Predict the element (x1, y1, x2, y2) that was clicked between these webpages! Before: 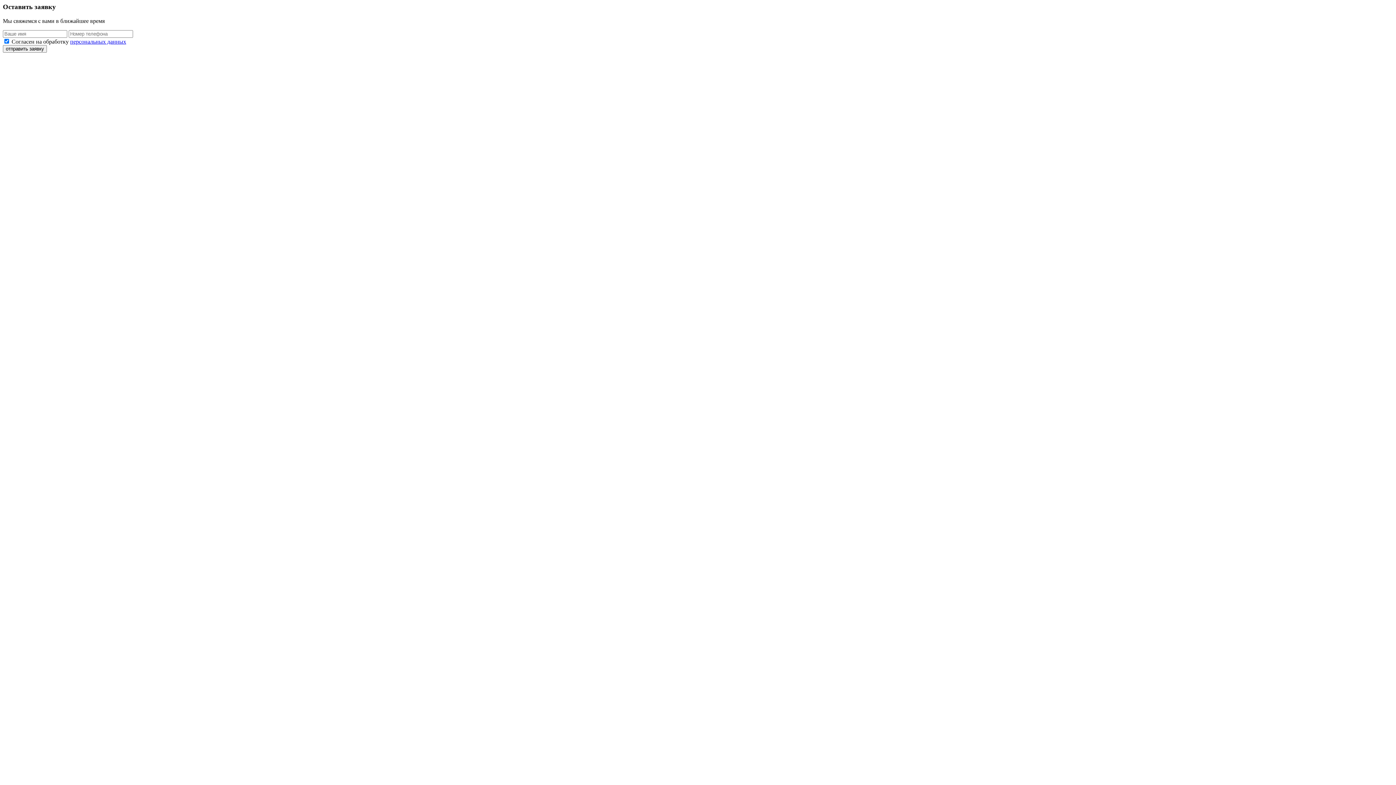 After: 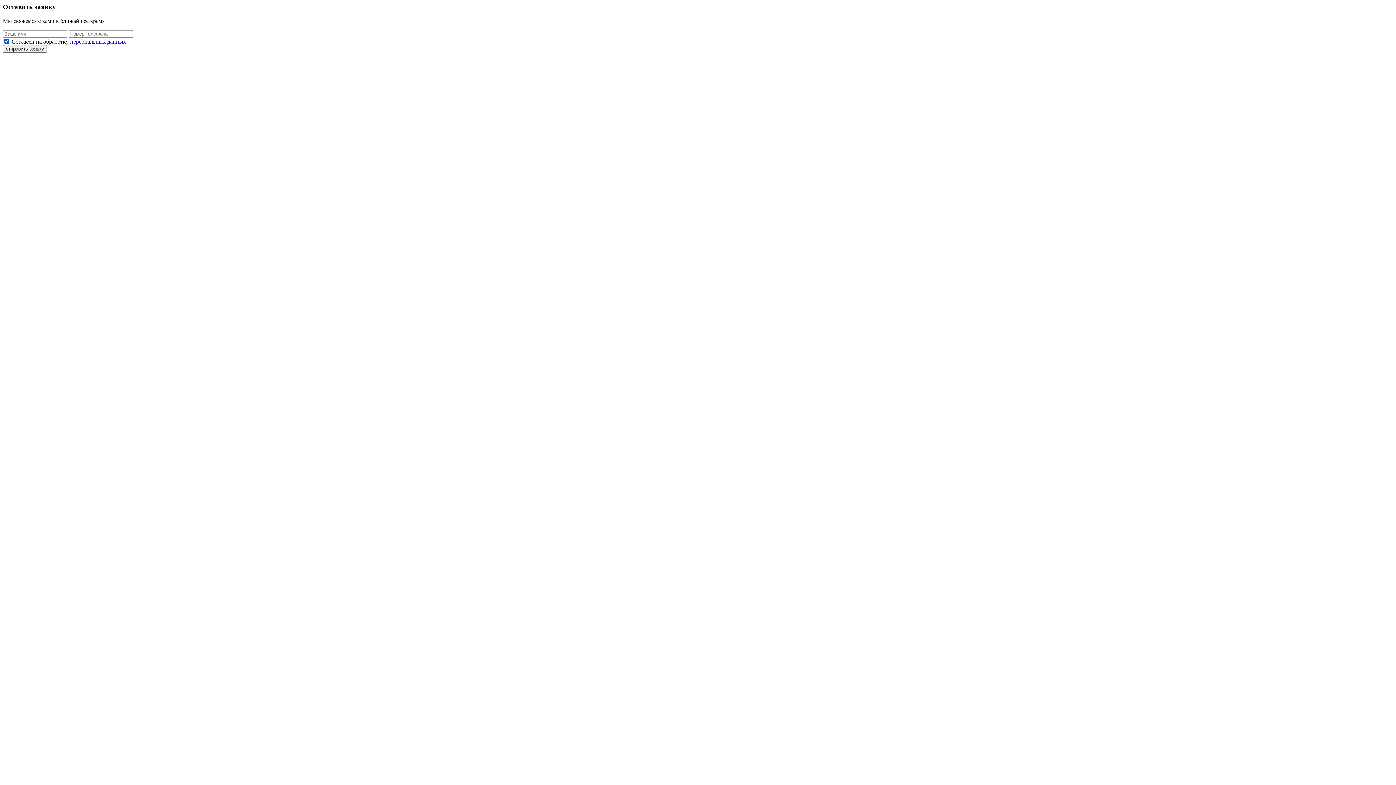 Action: bbox: (70, 38, 126, 44) label: персональных данных